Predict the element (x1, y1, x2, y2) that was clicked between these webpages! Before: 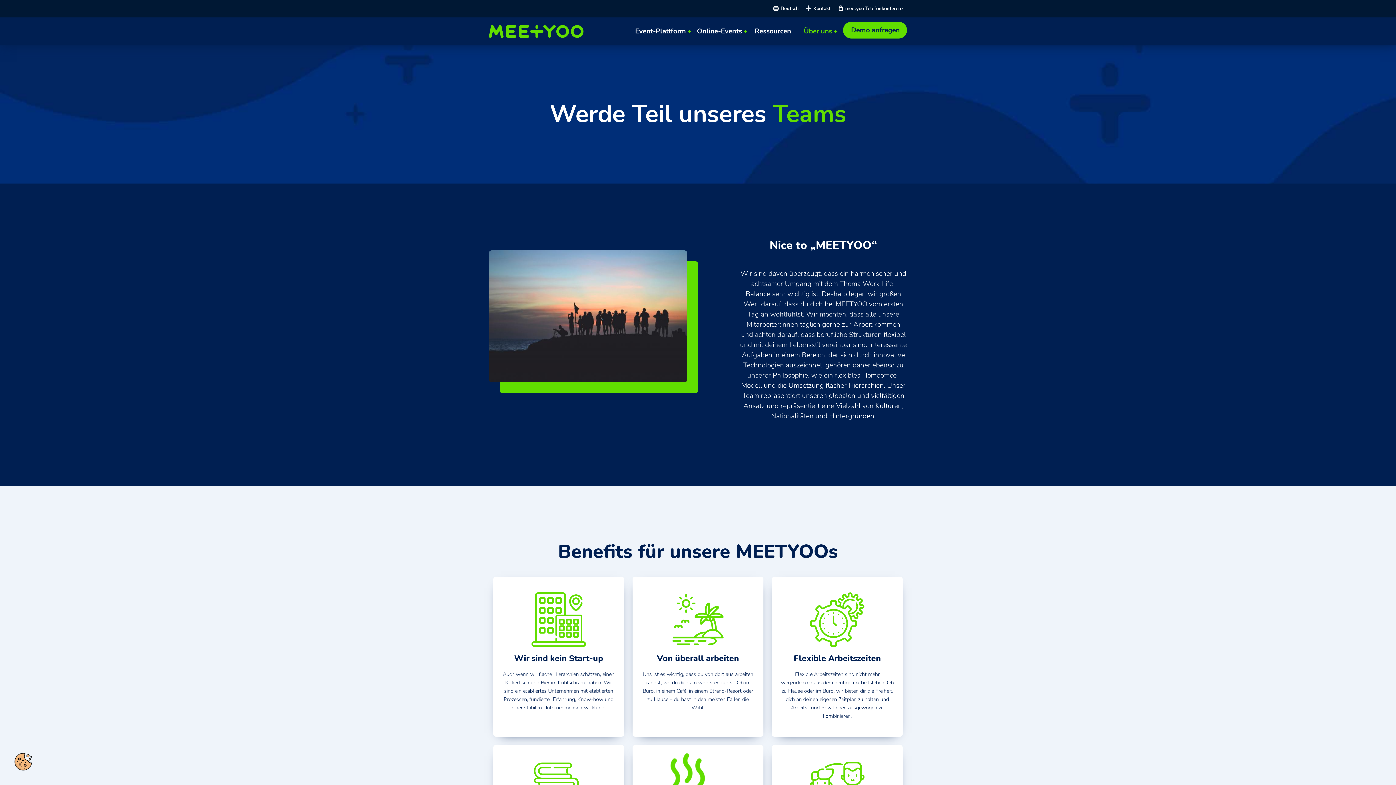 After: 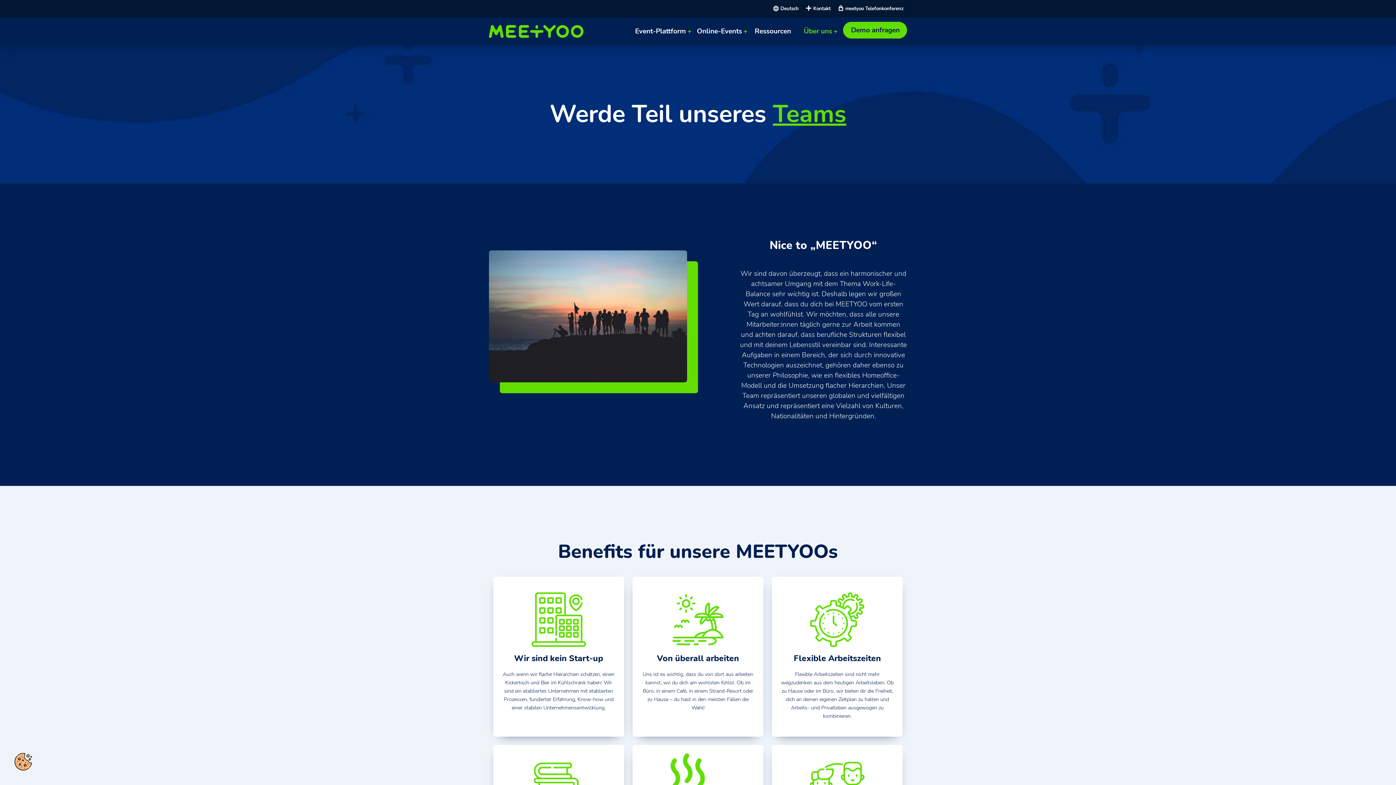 Action: label: Teams bbox: (773, 97, 846, 131)